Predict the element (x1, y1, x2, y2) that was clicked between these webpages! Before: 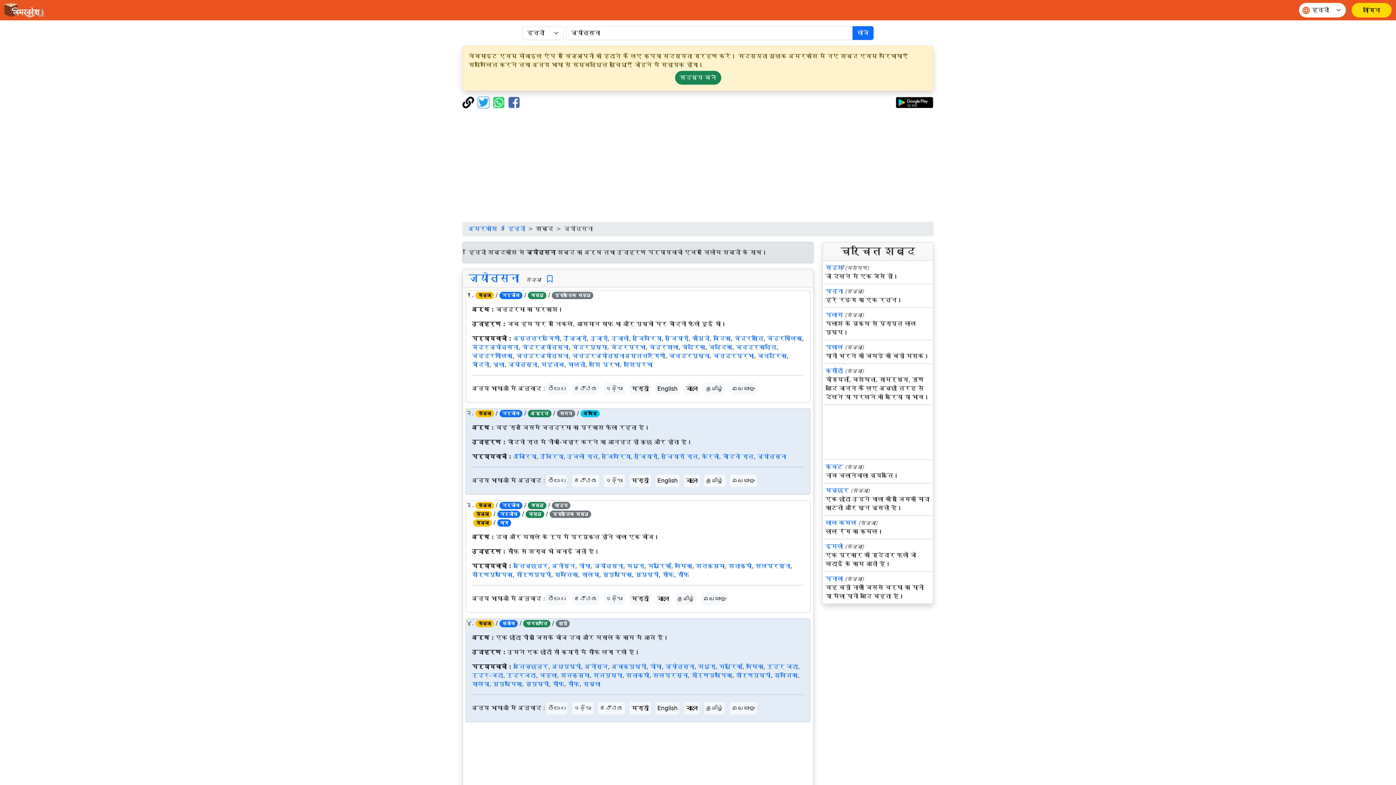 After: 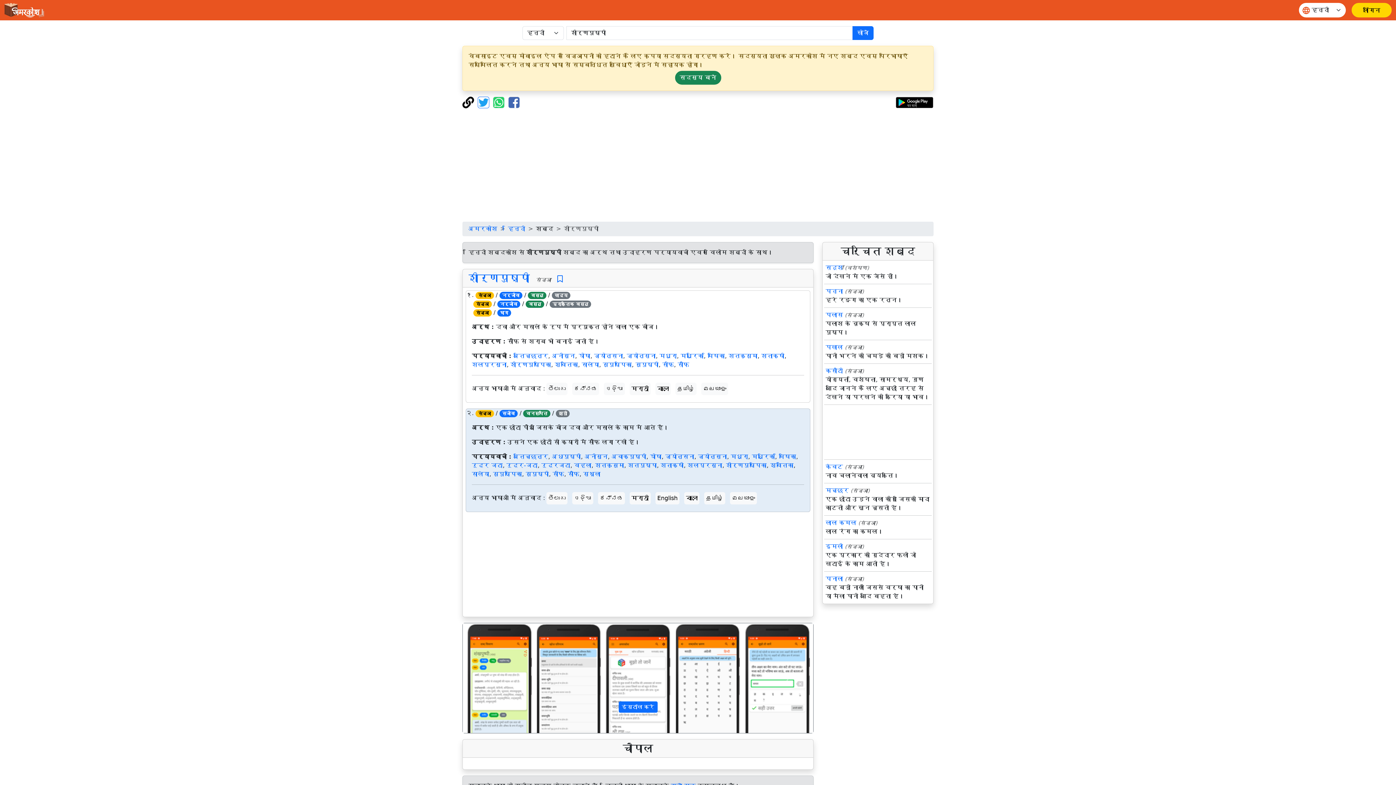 Action: bbox: (736, 672, 770, 679) label: शीर्णपुष्पी